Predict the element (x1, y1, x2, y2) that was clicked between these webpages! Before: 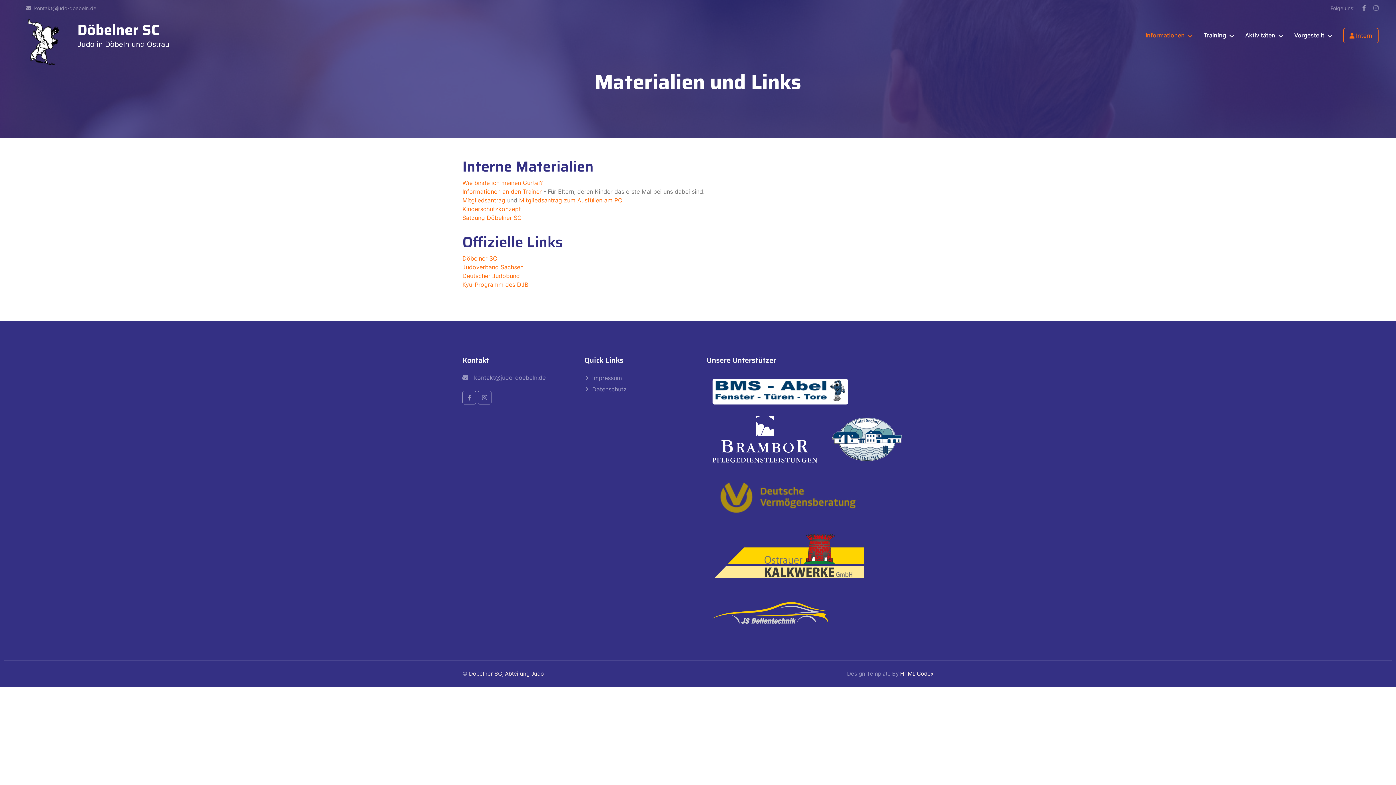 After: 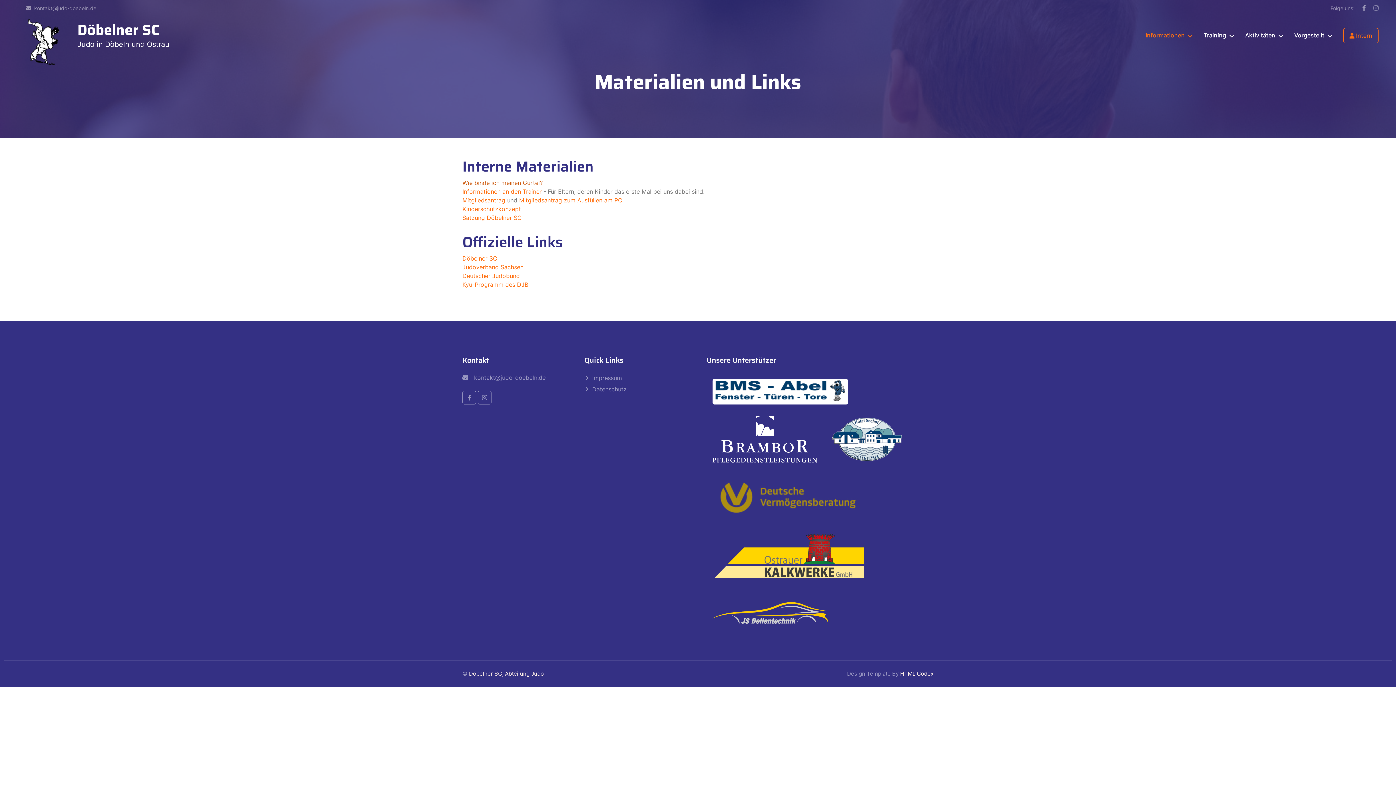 Action: label: Wie binde ich meinen Gürtel? bbox: (462, 179, 542, 186)